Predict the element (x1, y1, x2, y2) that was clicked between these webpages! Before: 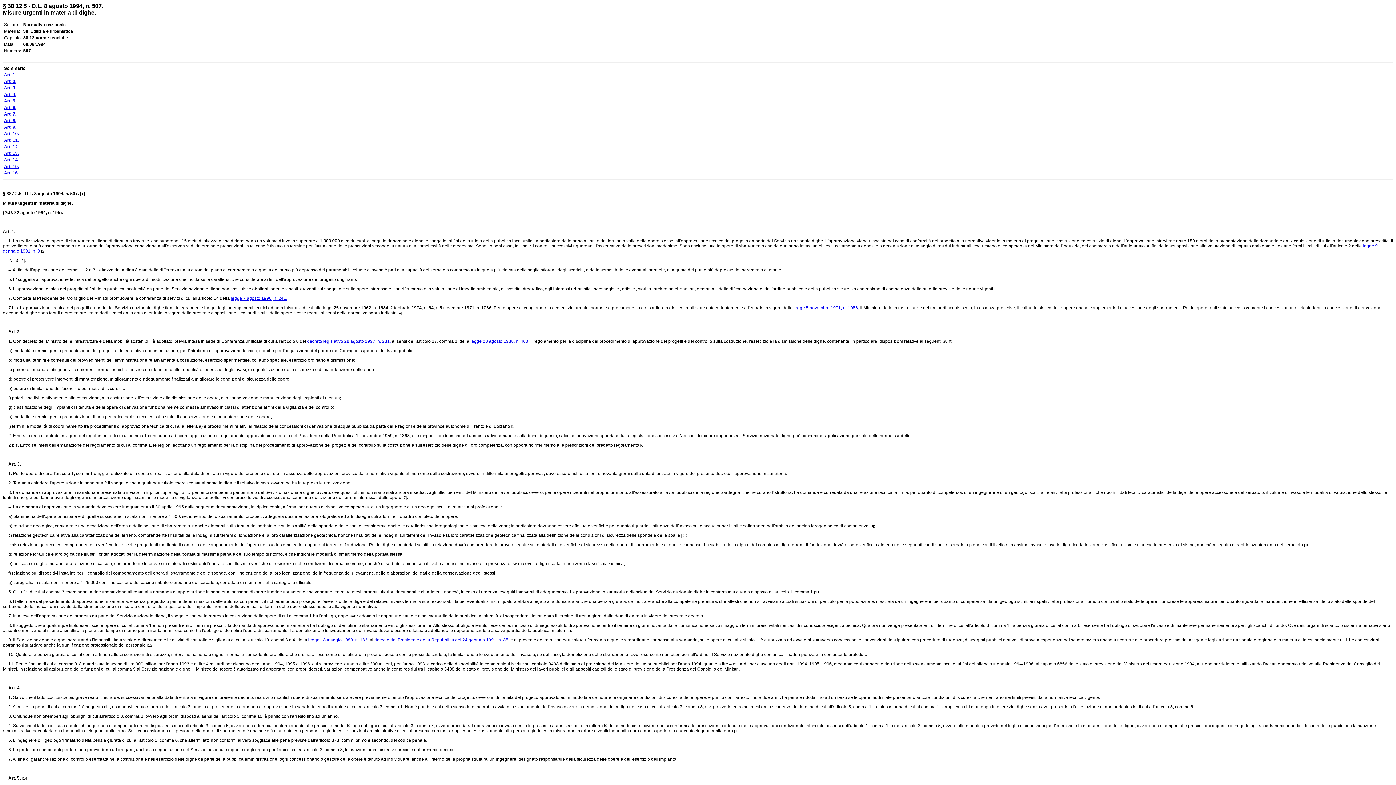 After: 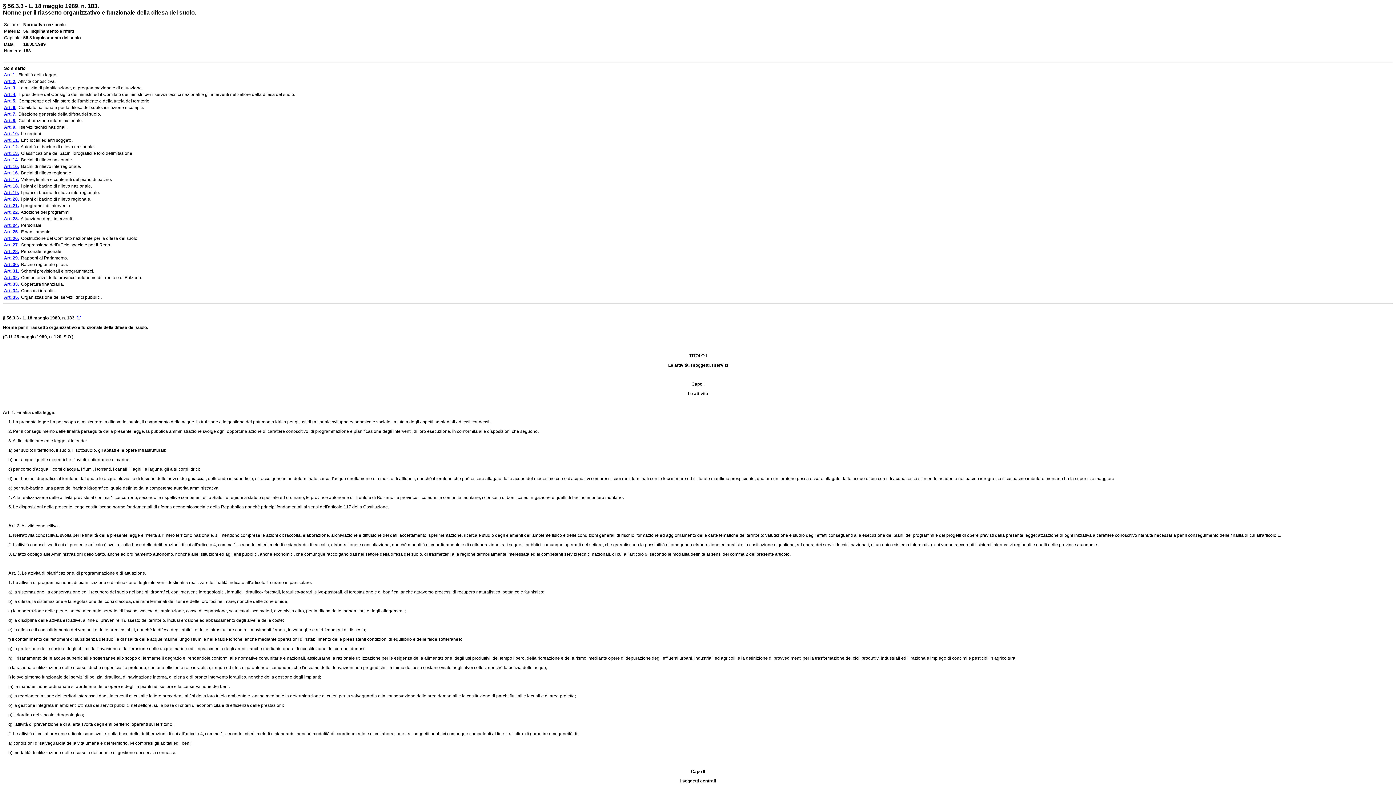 Action: label: legge 18 maggio 1989, n. 183, bbox: (308, 637, 368, 642)